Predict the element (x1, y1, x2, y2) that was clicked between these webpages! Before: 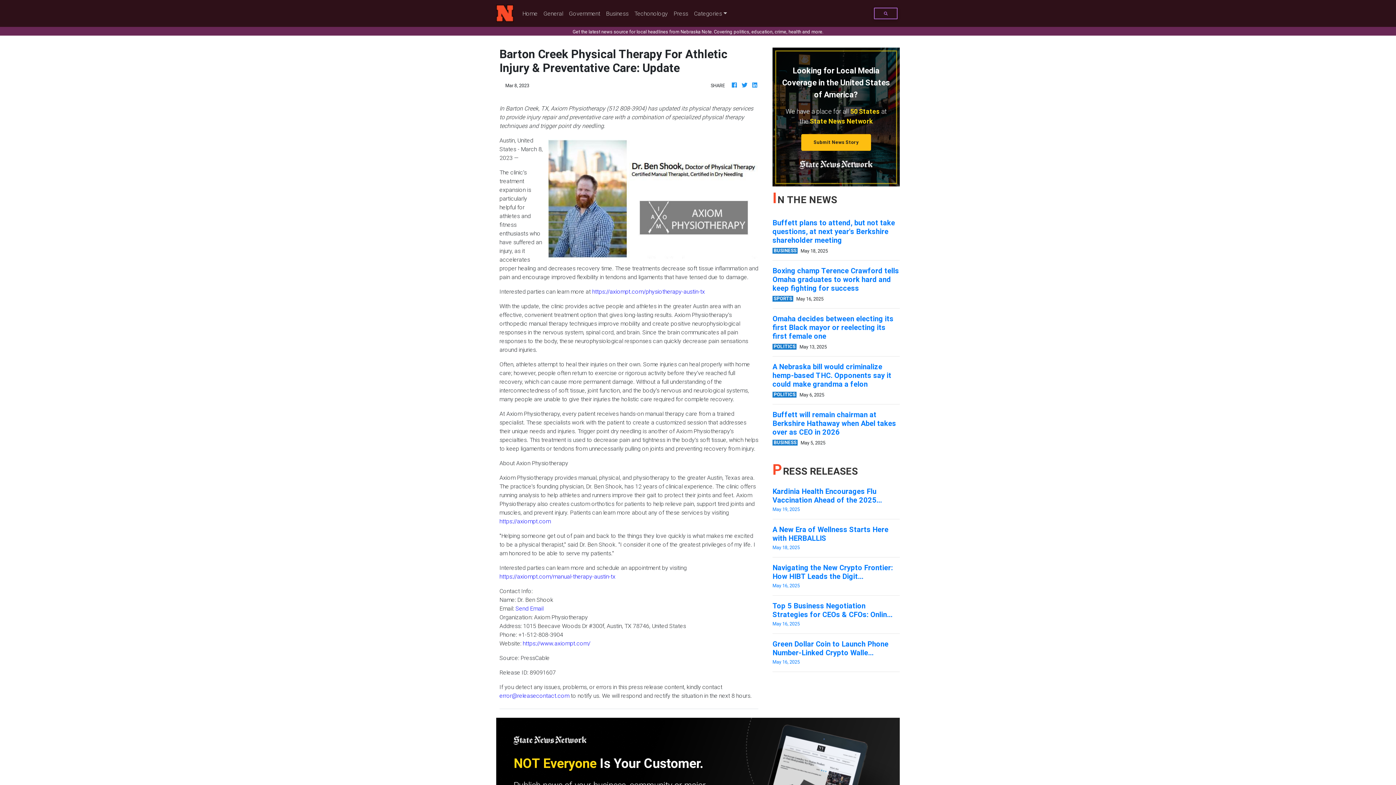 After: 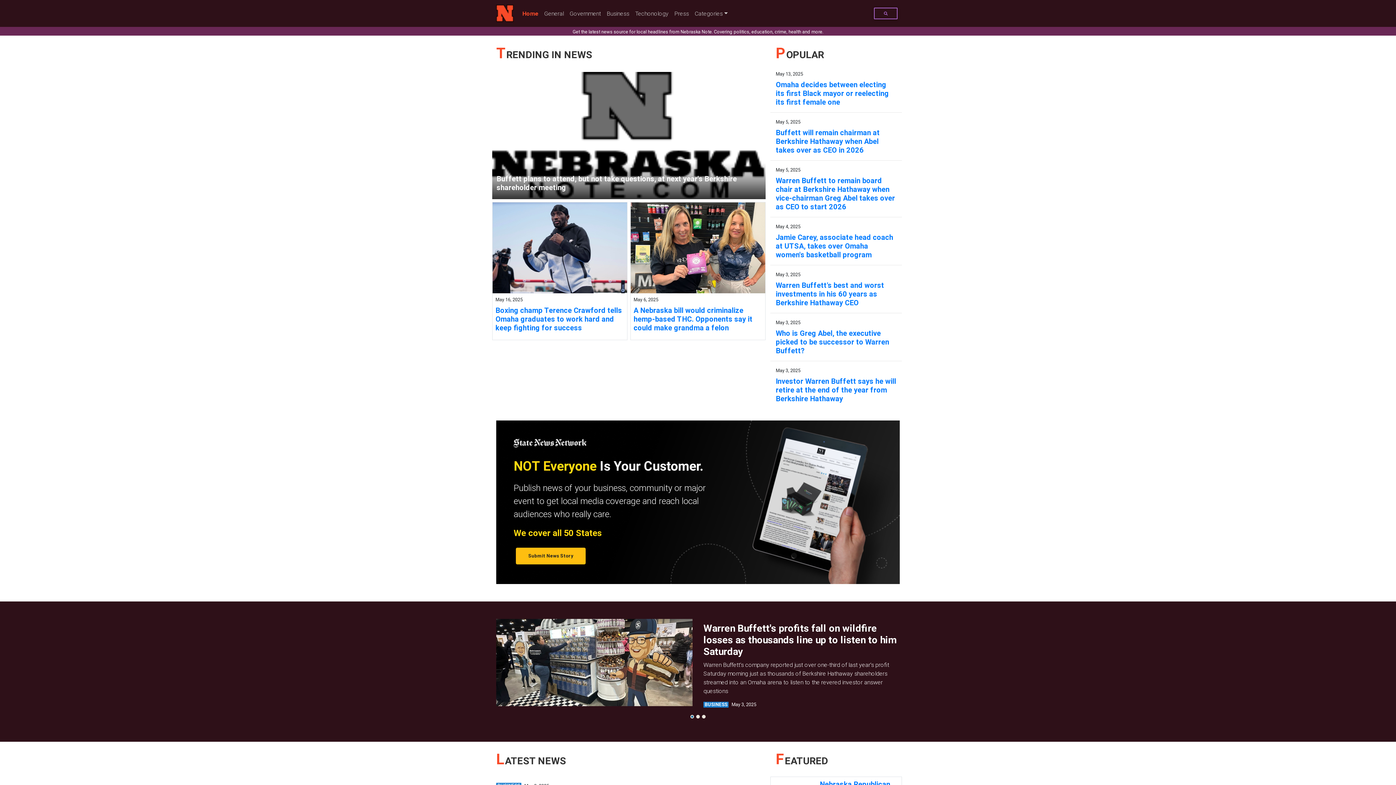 Action: bbox: (741, 80, 748, 89)